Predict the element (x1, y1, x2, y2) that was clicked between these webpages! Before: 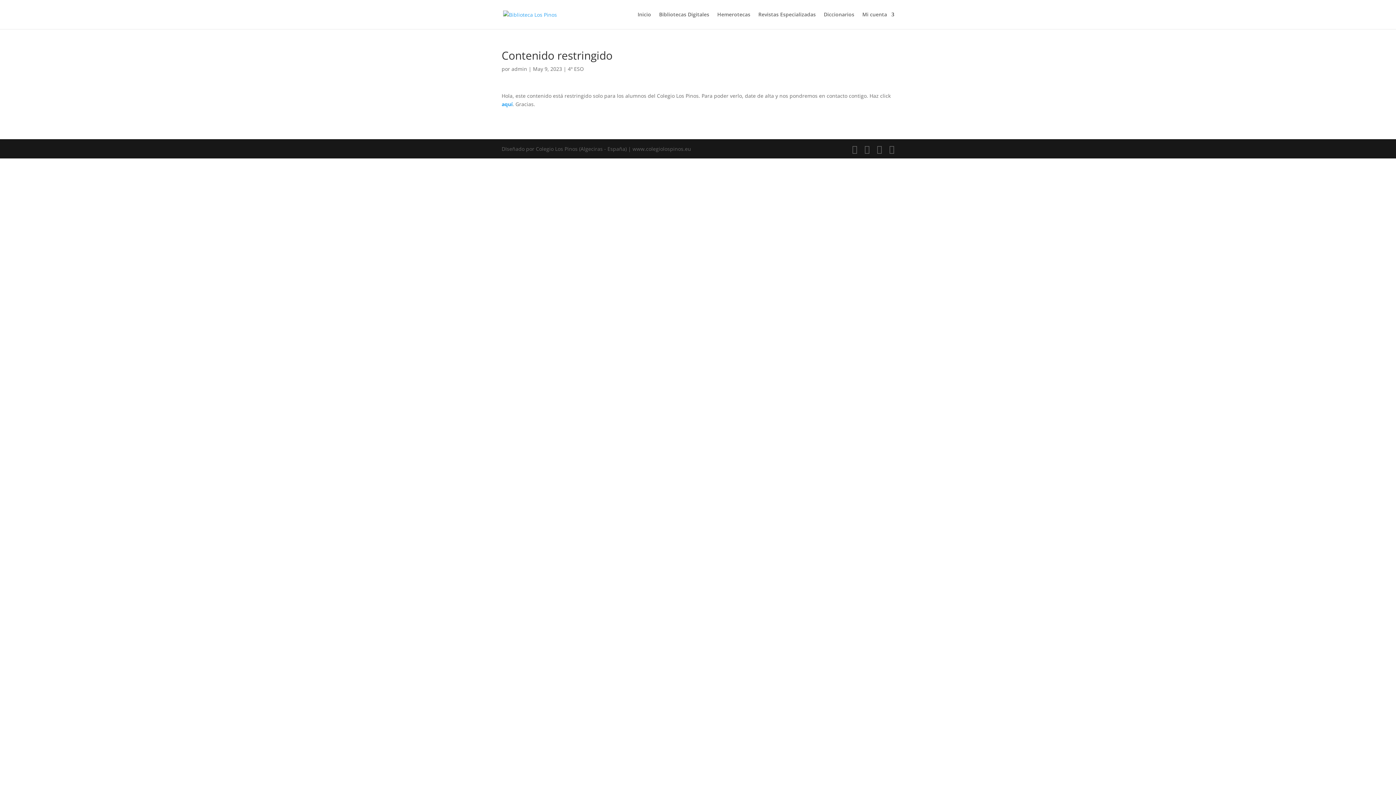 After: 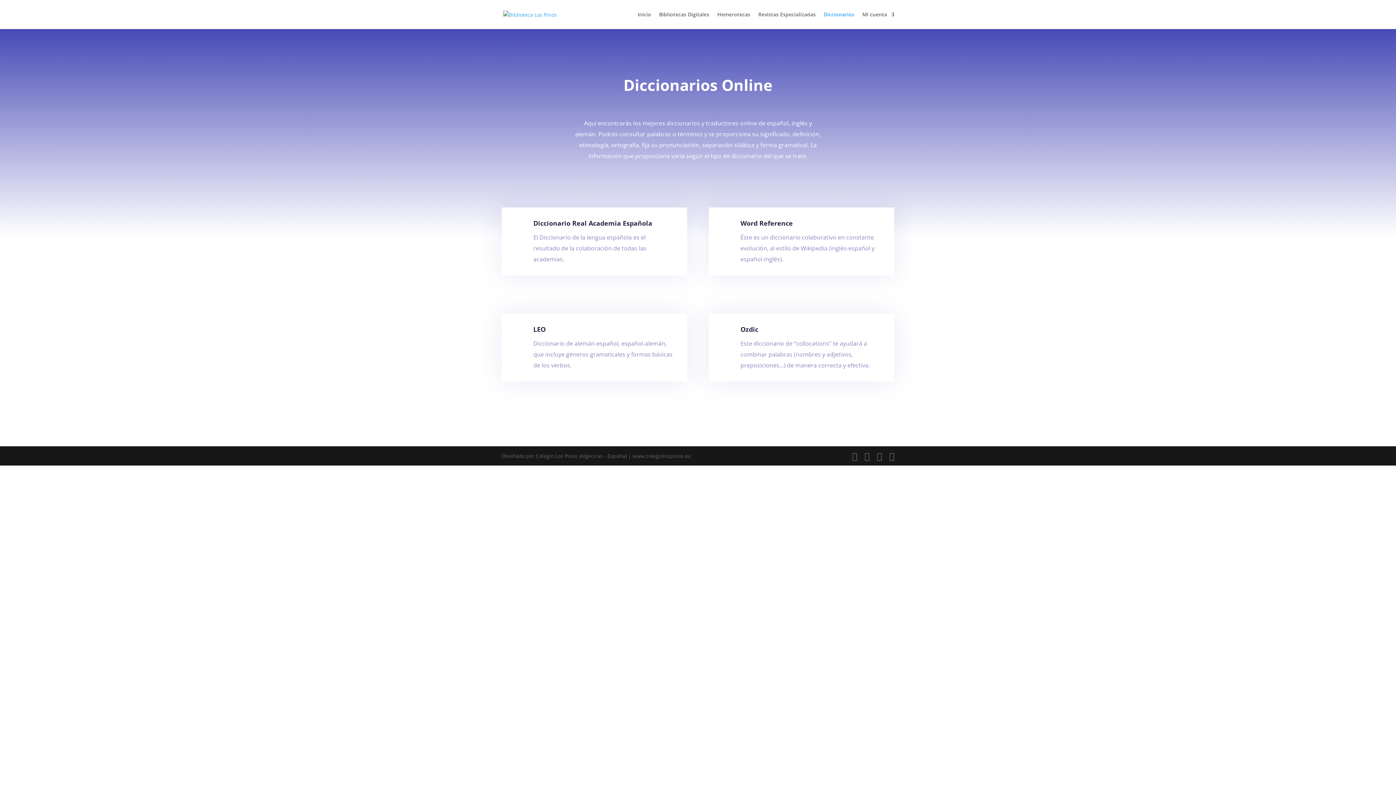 Action: bbox: (824, 12, 854, 29) label: Diccionarios